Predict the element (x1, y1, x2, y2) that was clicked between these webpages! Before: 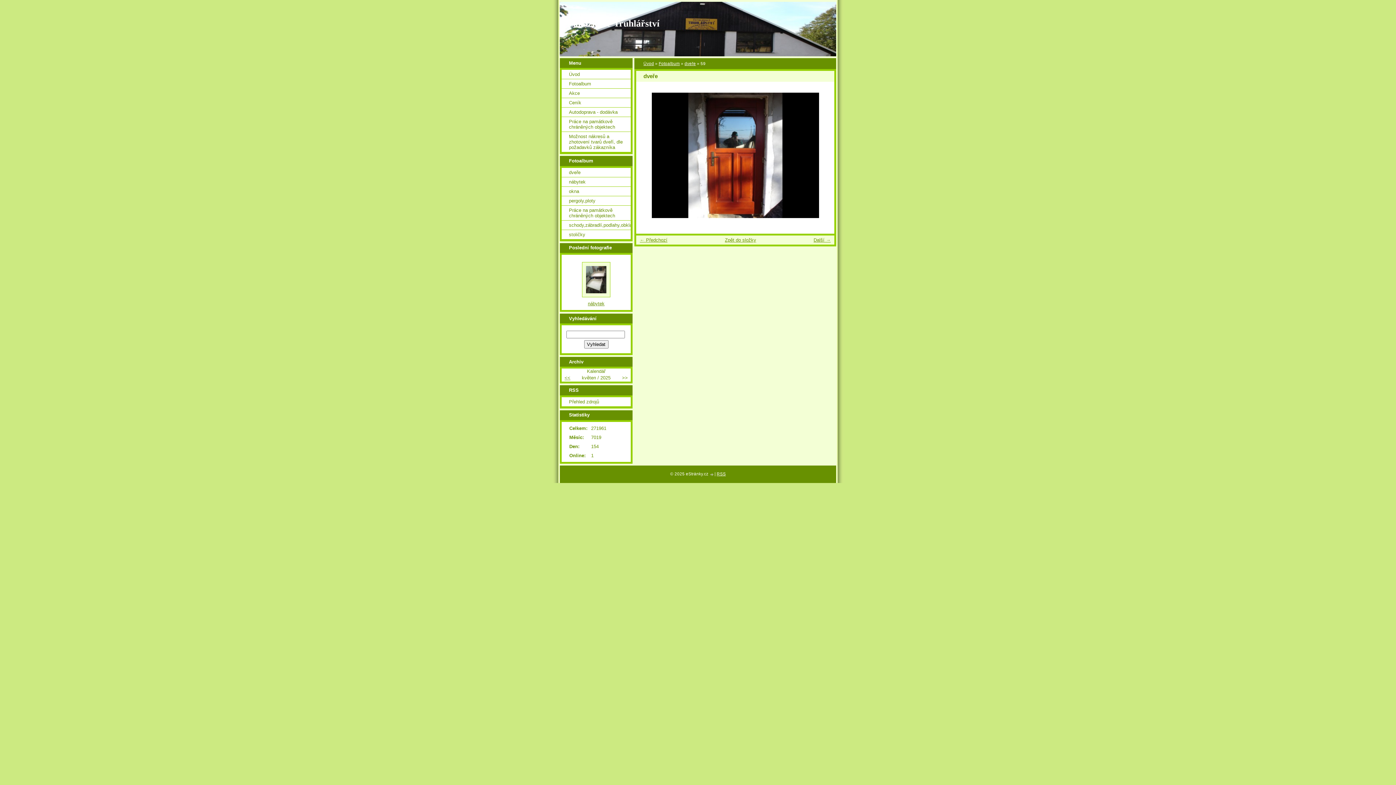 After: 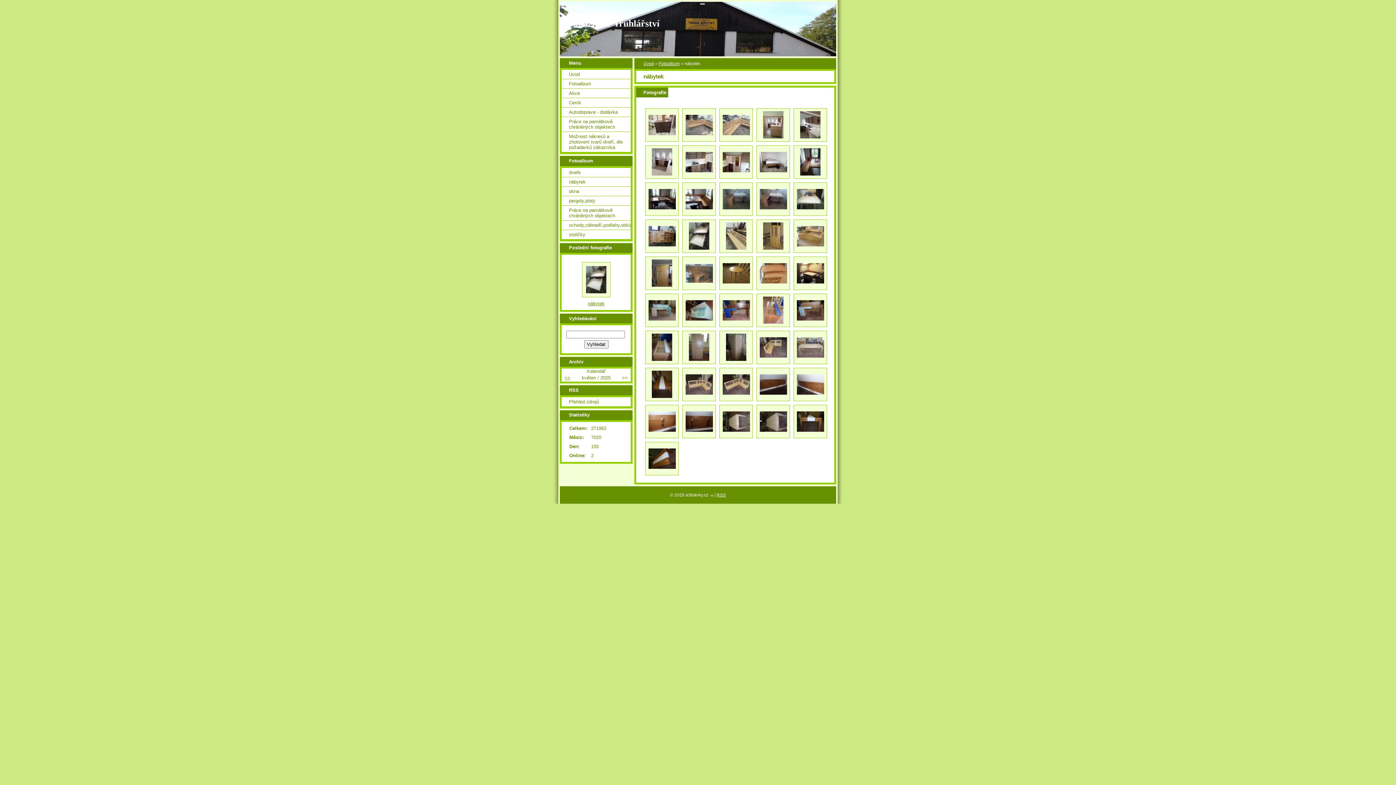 Action: label: nábytek bbox: (561, 177, 630, 186)